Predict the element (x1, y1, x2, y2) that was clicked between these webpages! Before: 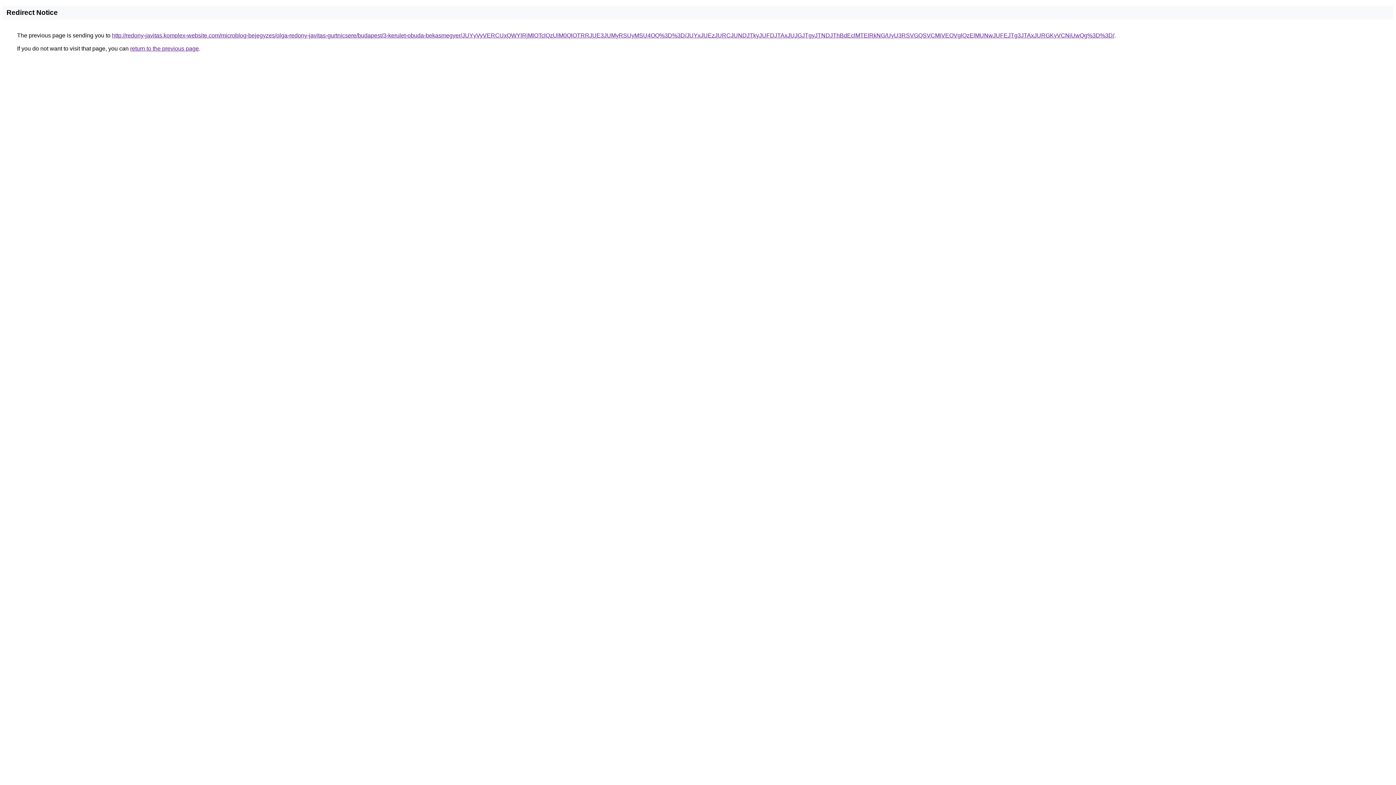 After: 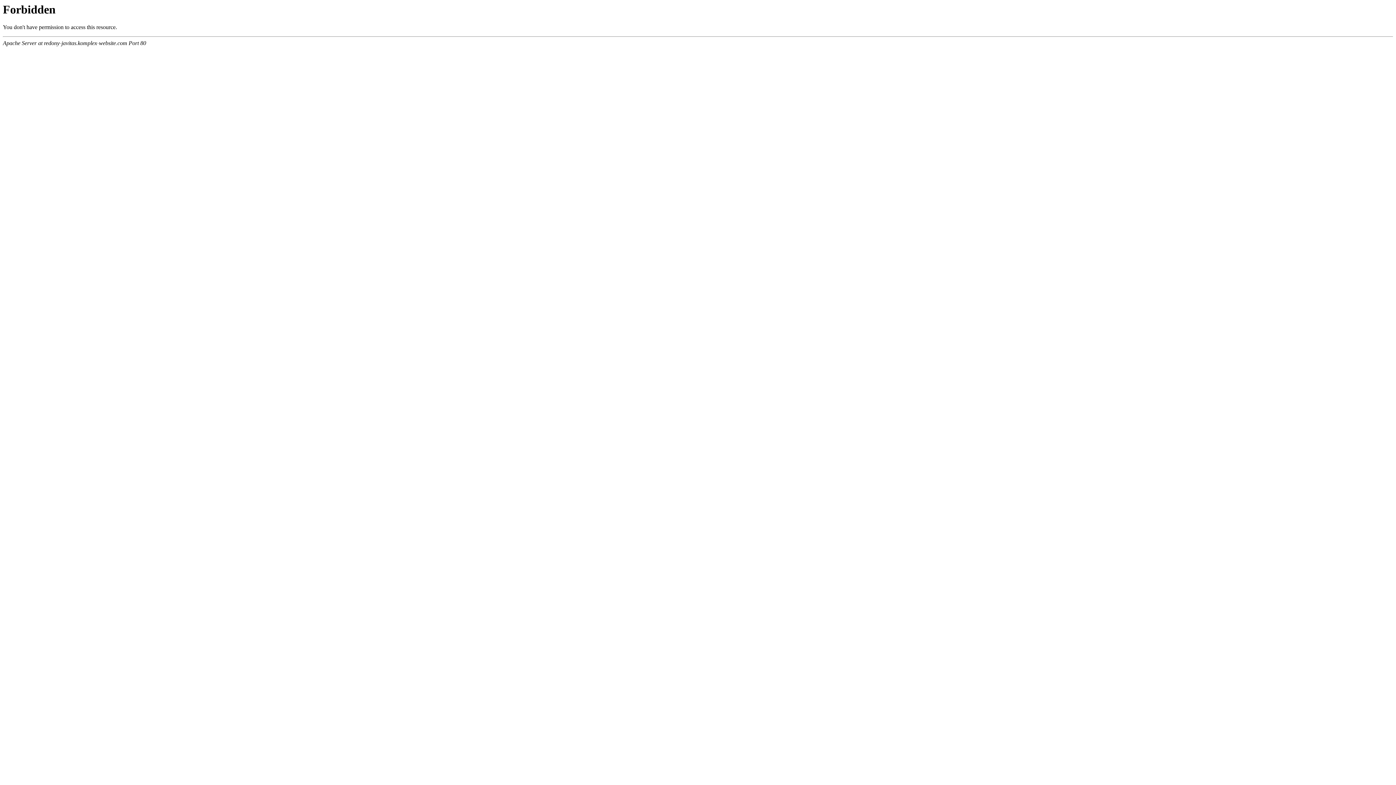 Action: label: http://redony-javitas.komplex-website.com/microblog-bejegyzes/olga-redony-javitas-gurtnicsere/budapest/3-kerulet-obuda-bekasmegyer/JUYyVyVERCUxQWYlRjMlOTclQzUlM0QlOTRRJUE3JUMyRSUyMSU4OQ%3D%3D/JUYxJUEzJURCJUNDJTkyJUFDJTAxJUJGJTgyJTNDJThBdEclMTElRkNG/UyU3RSVGQSVCMiVEOVglQzElMUNwJUFEJTg3JTAxJURGKyVCNiUwQg%3D%3D/ bbox: (112, 32, 1114, 38)